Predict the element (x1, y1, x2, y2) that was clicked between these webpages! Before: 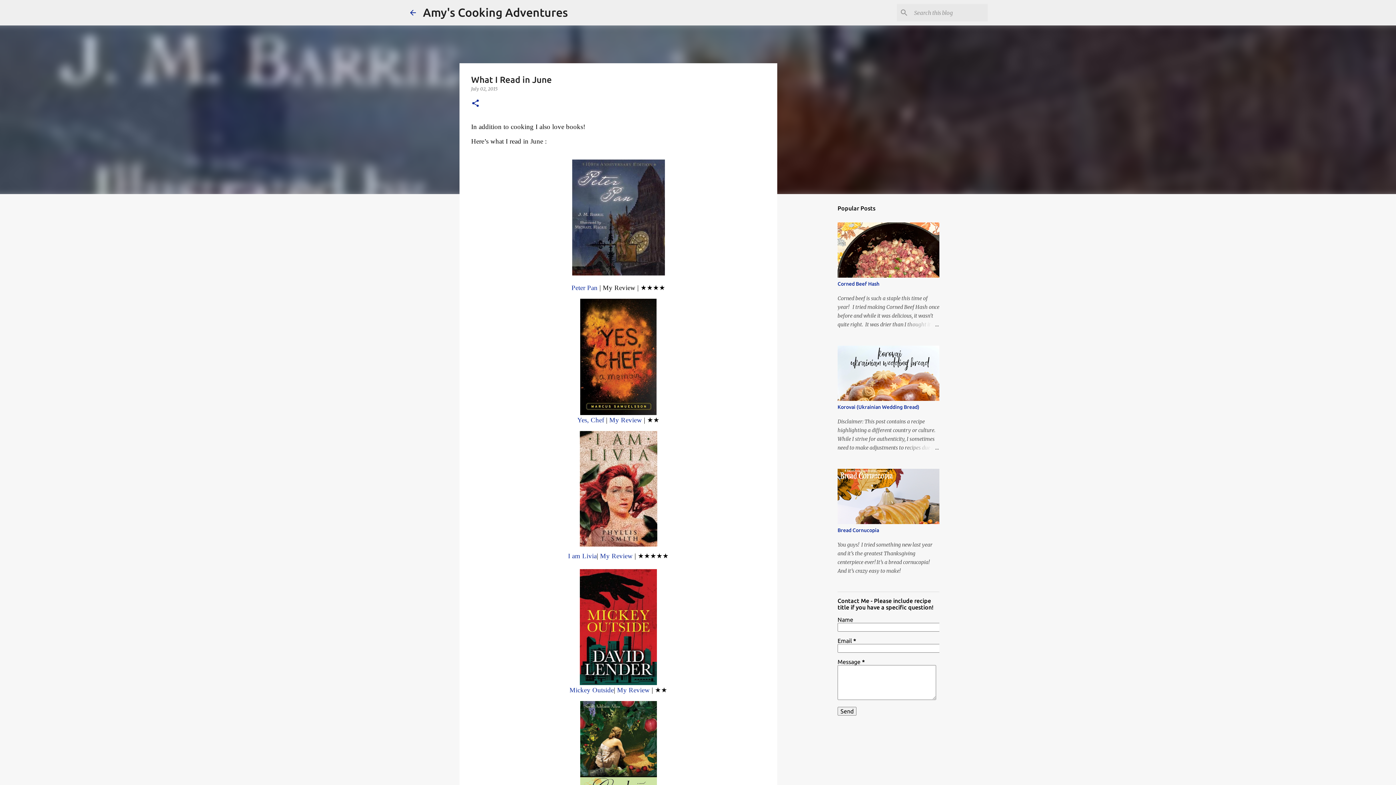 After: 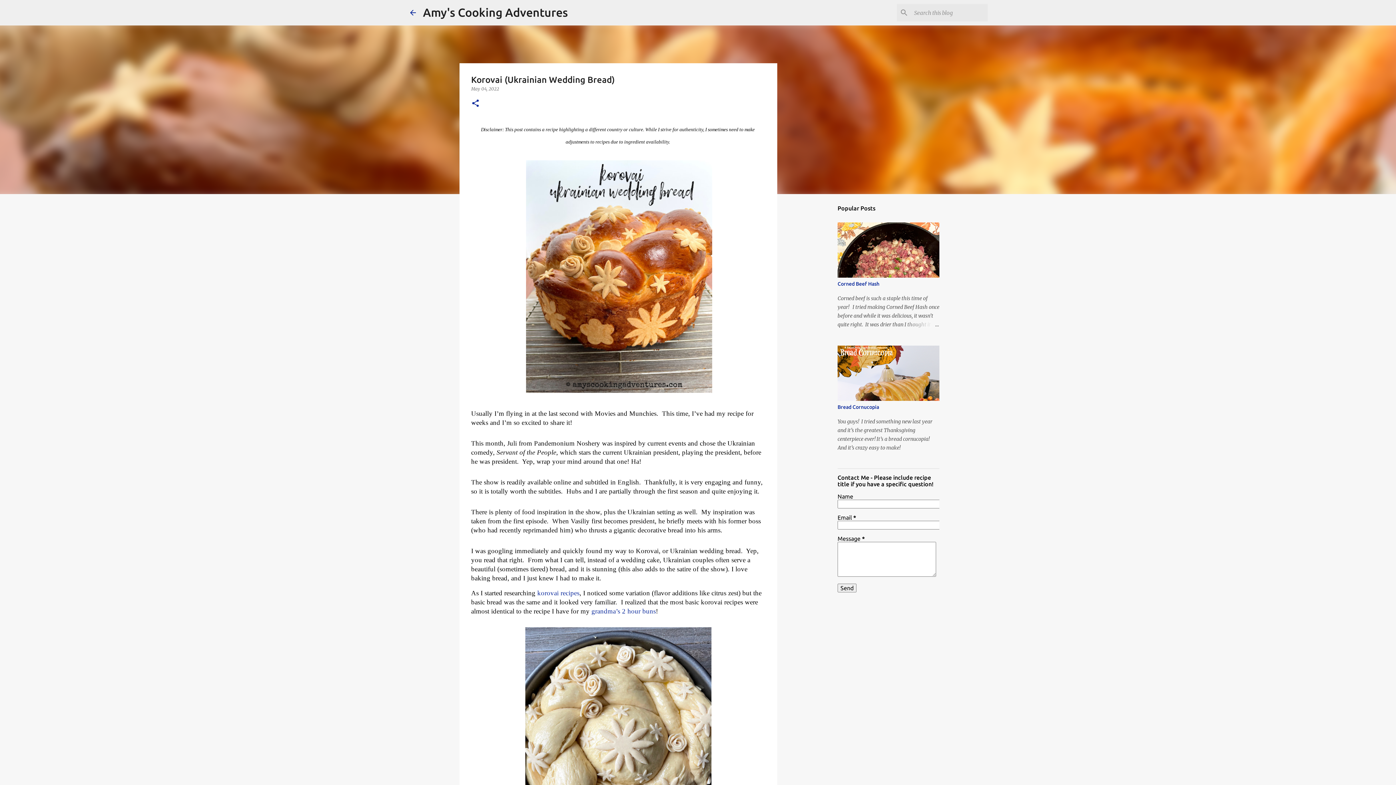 Action: bbox: (904, 443, 939, 452)